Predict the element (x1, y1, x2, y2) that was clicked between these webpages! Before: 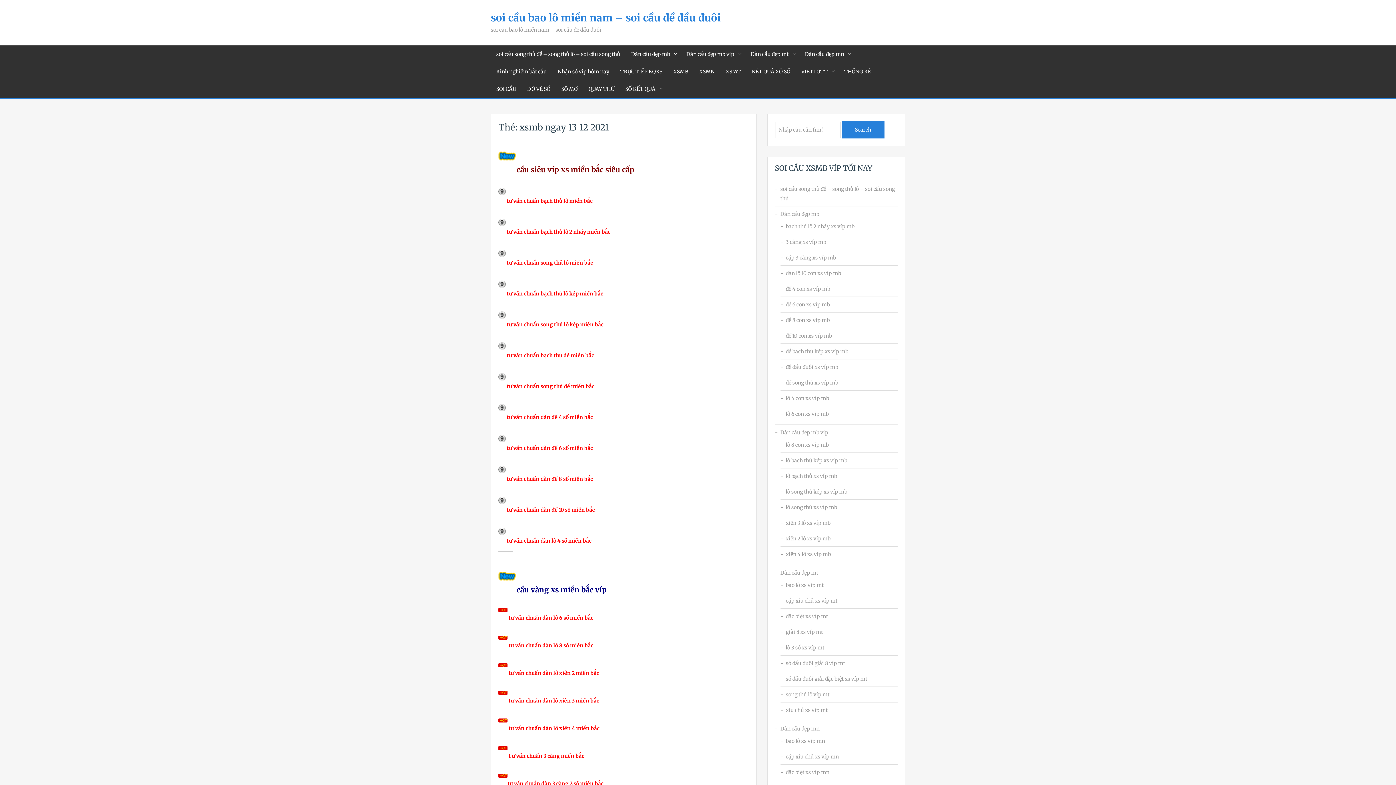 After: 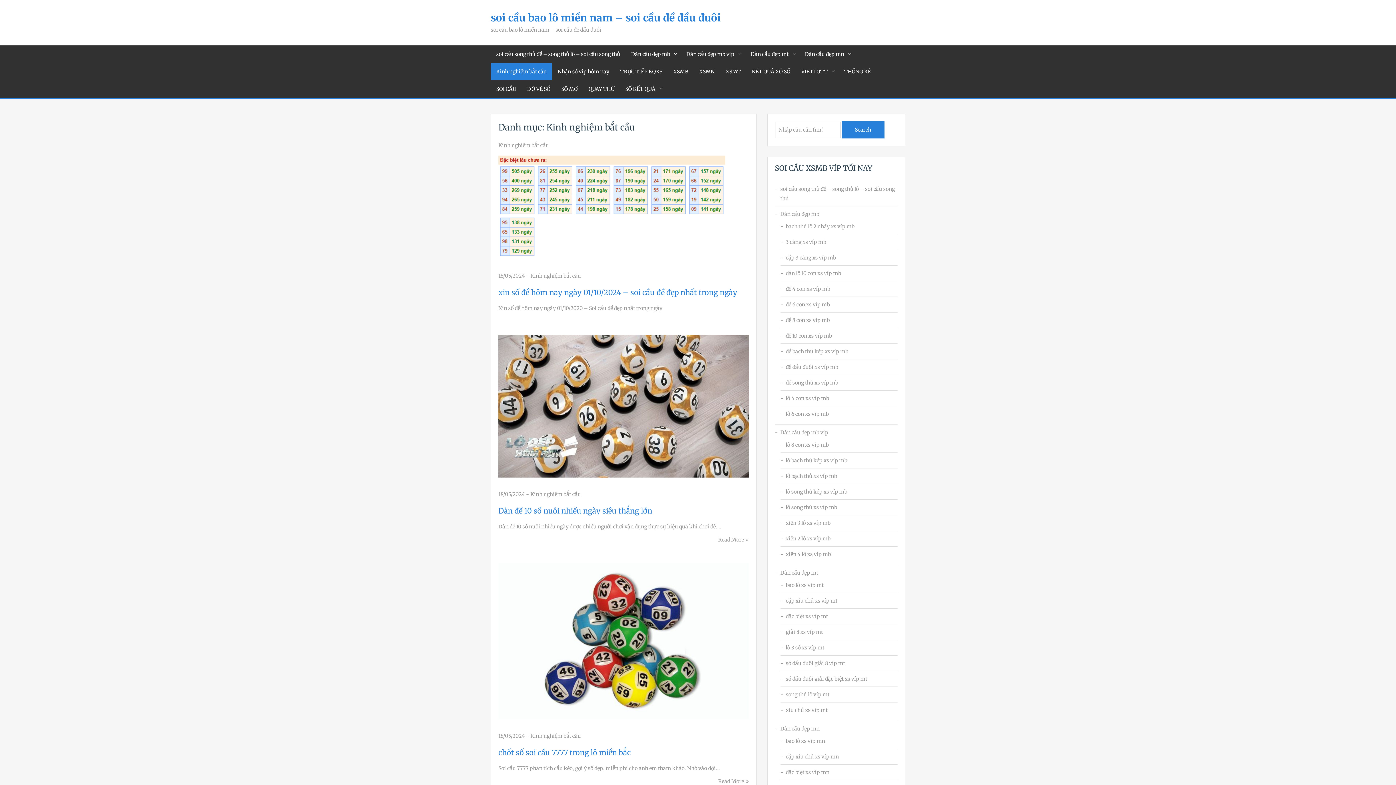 Action: bbox: (490, 62, 552, 80) label: Kinh nghiệm bắt cầu